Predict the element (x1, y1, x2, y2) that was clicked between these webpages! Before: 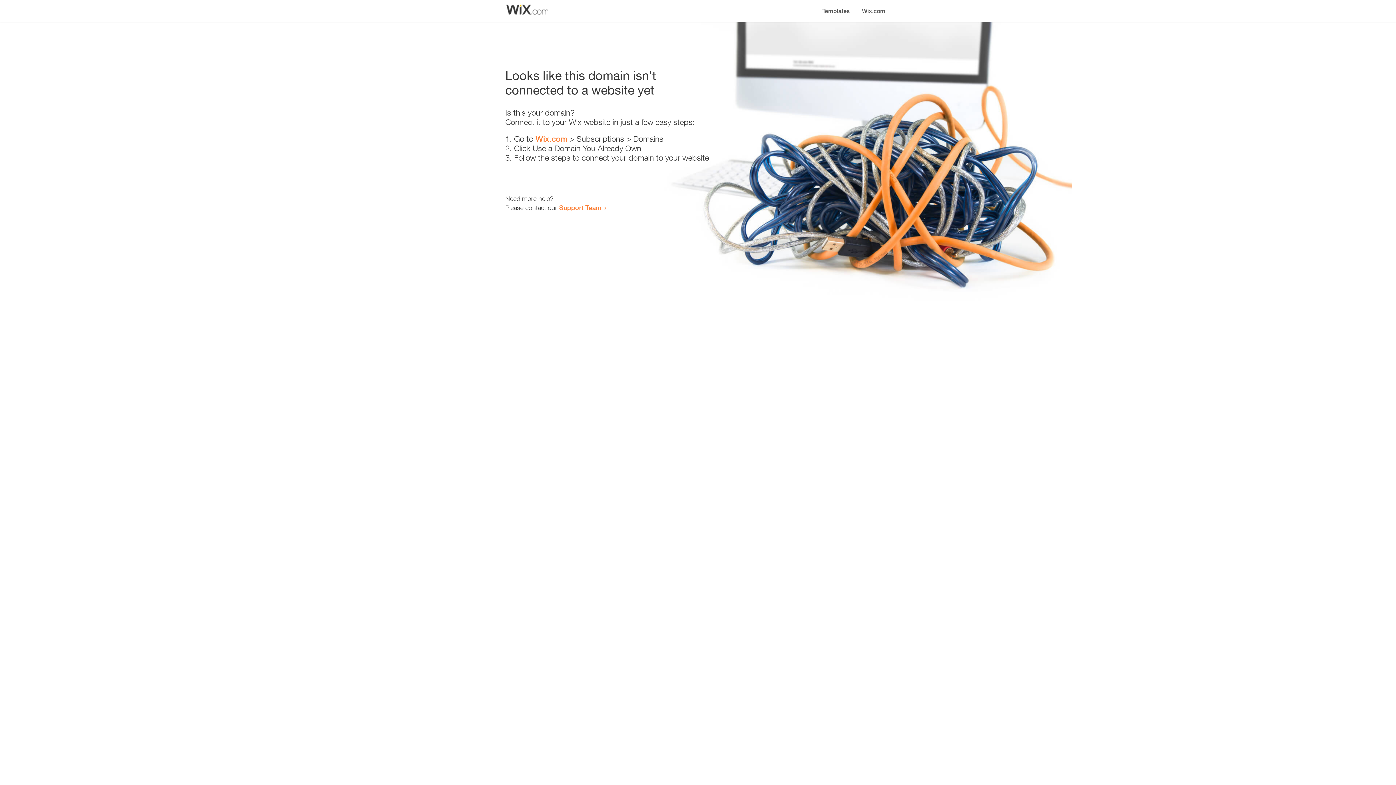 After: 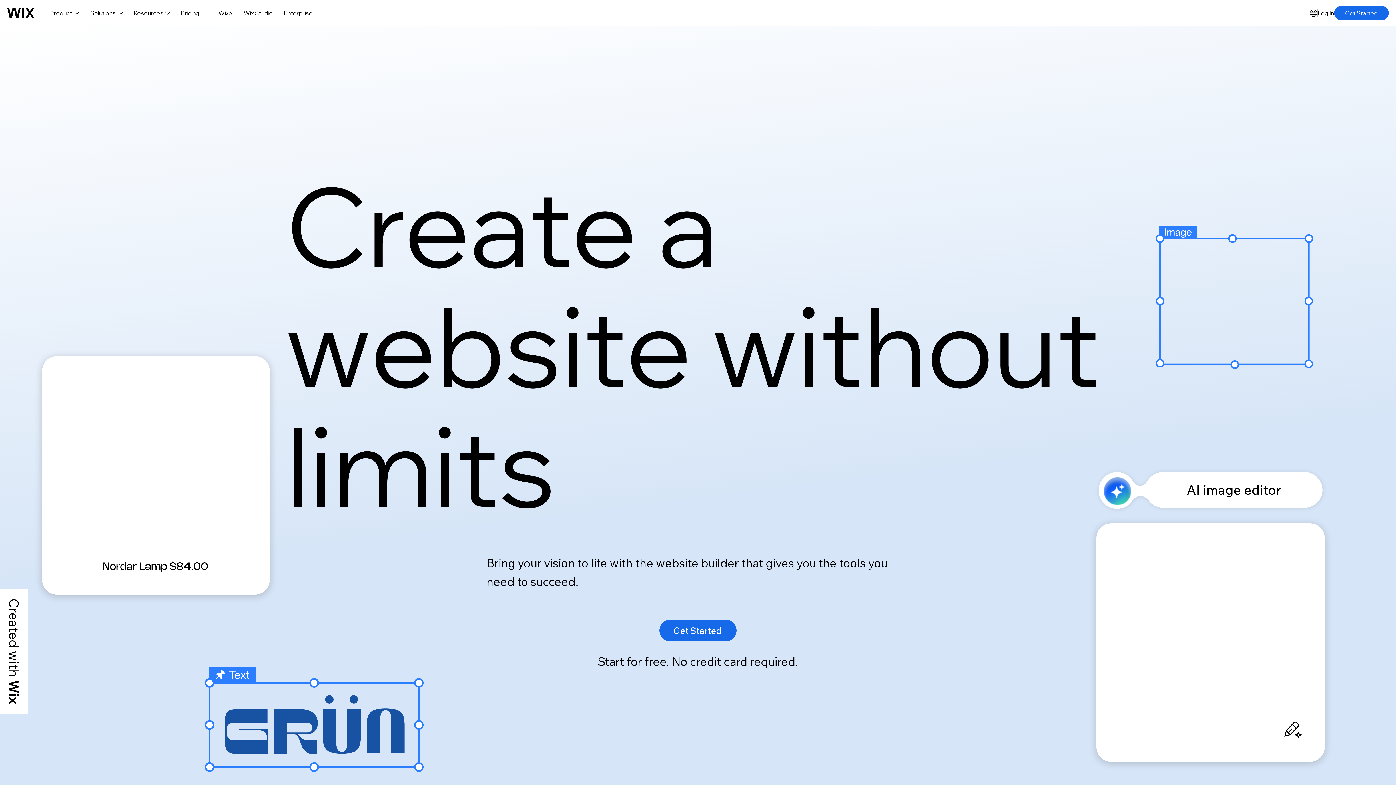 Action: label: Wix.com bbox: (856, 0, 890, 14)